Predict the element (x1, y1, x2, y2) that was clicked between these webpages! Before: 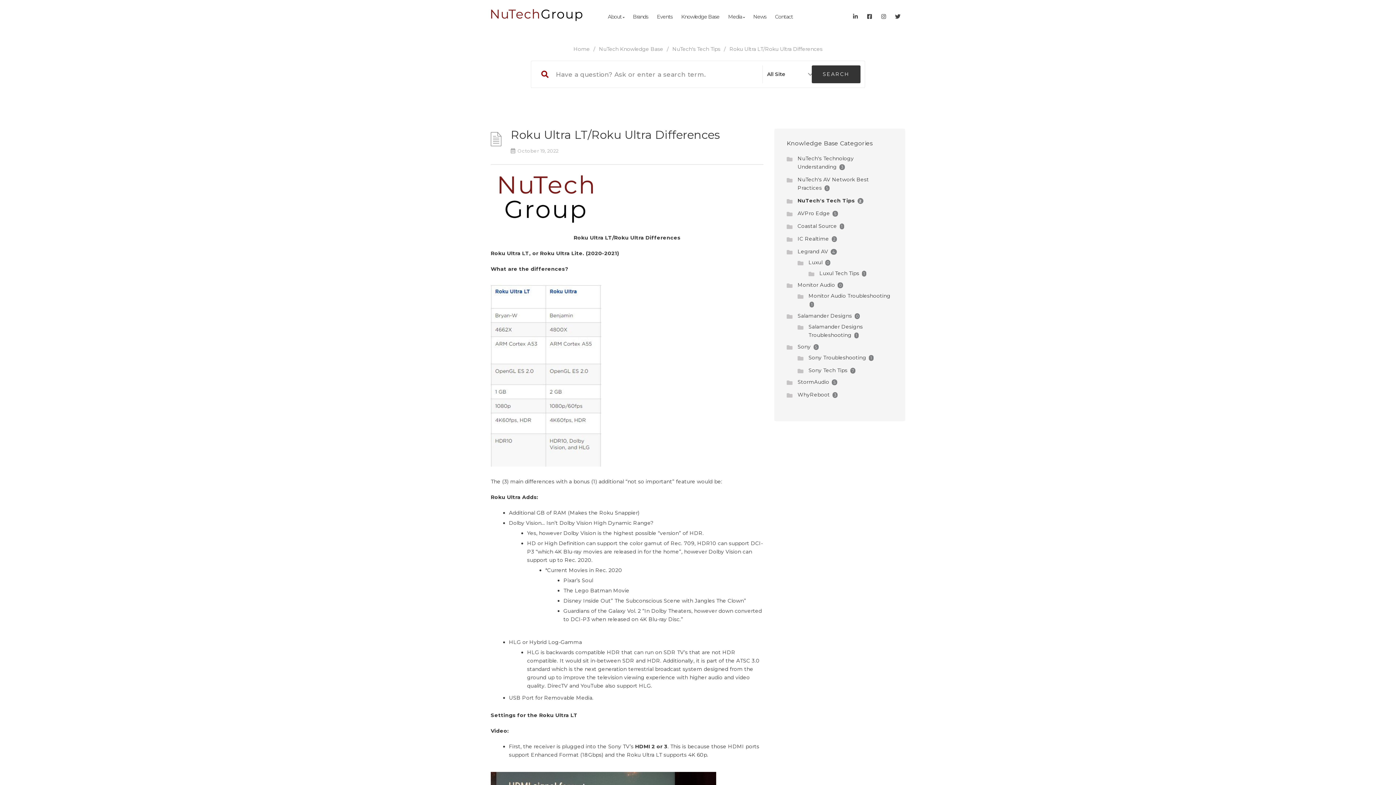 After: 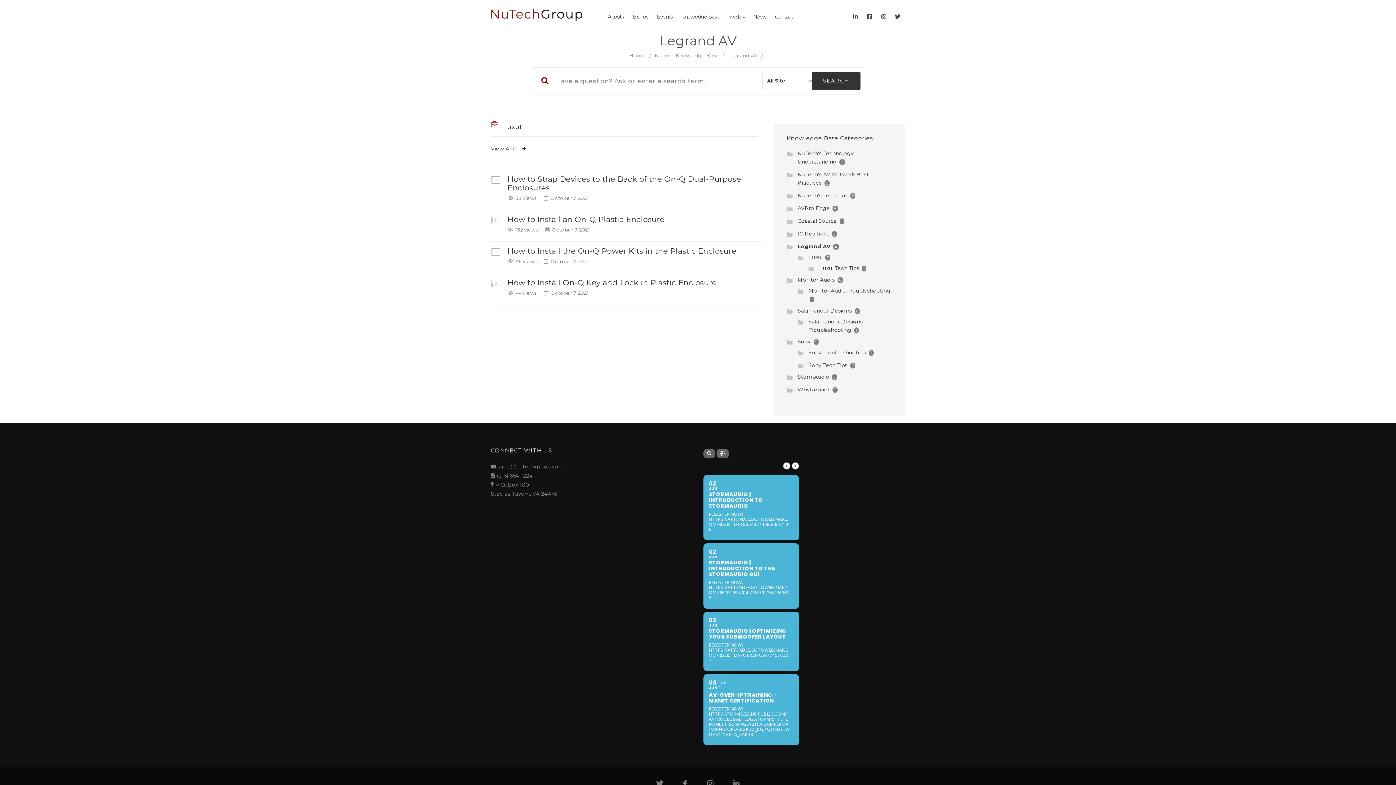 Action: bbox: (797, 248, 828, 254) label: Legrand AV